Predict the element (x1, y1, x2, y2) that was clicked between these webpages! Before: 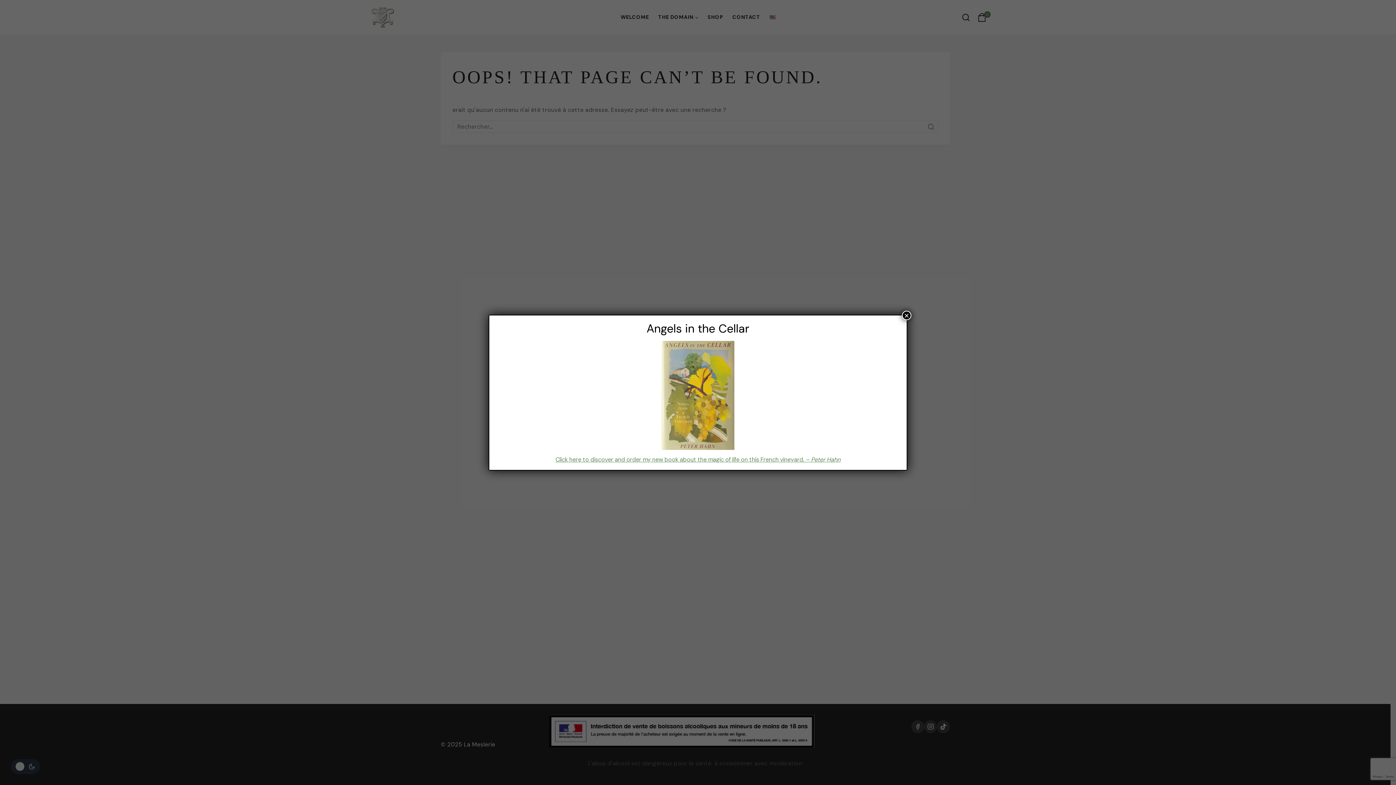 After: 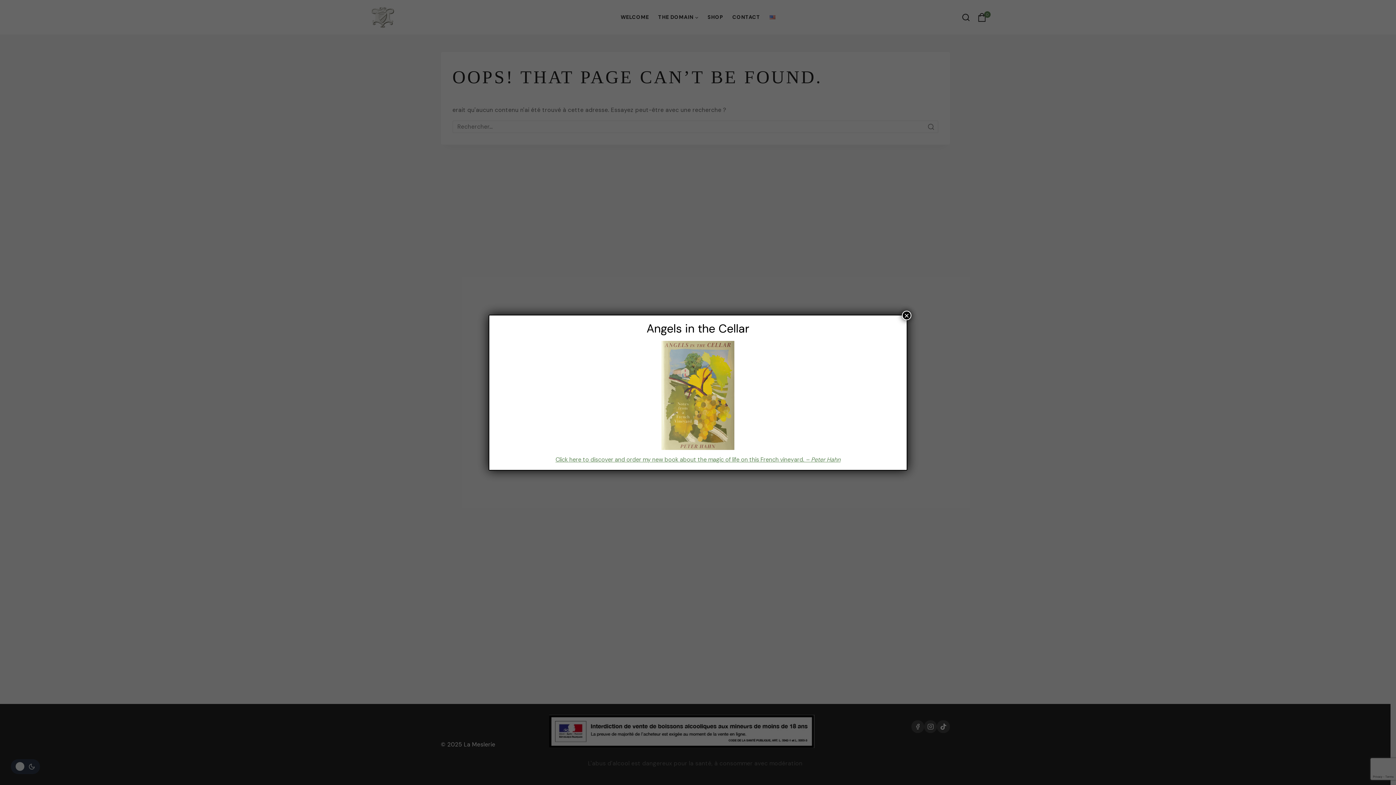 Action: bbox: (496, 340, 900, 450)